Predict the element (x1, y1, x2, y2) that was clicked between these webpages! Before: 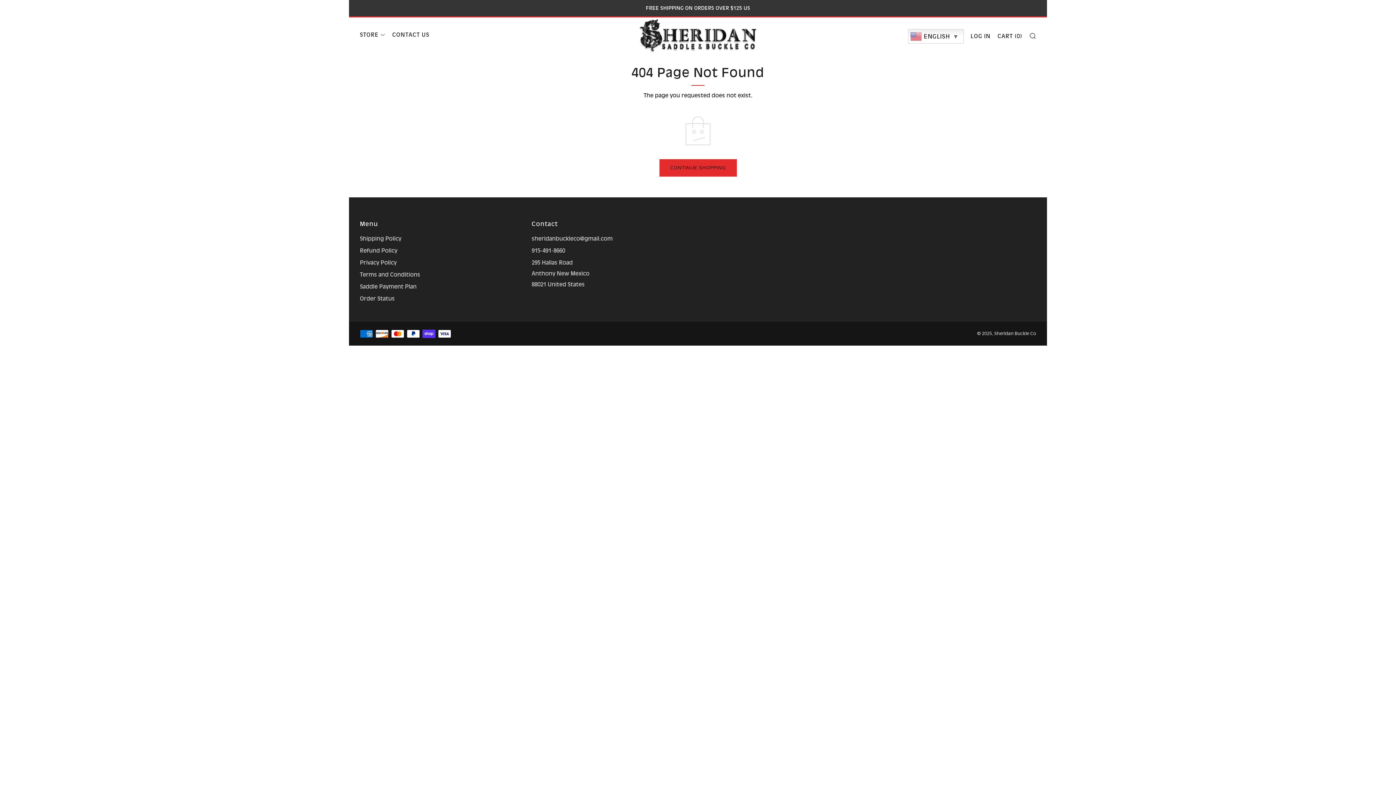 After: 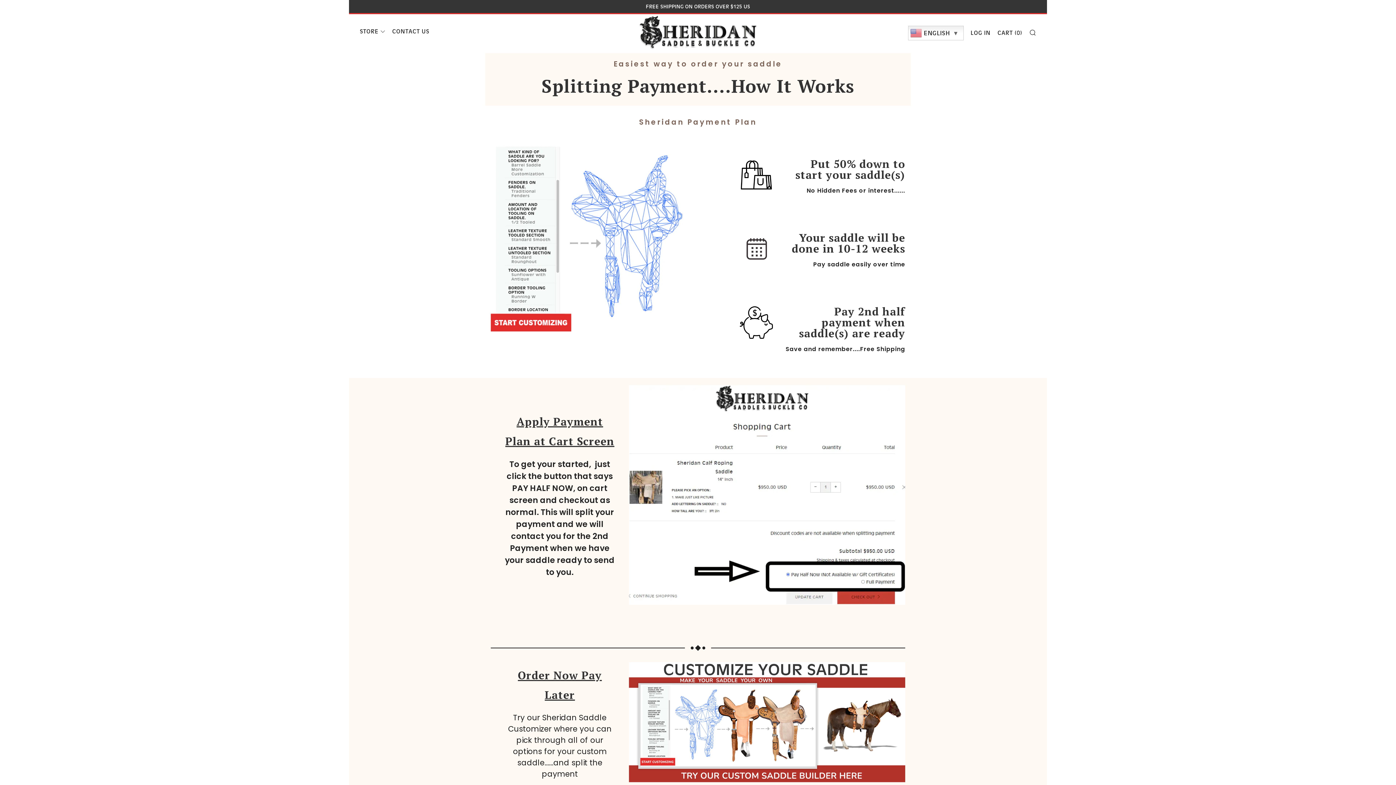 Action: label: Saddle Payment Plan bbox: (360, 283, 416, 290)